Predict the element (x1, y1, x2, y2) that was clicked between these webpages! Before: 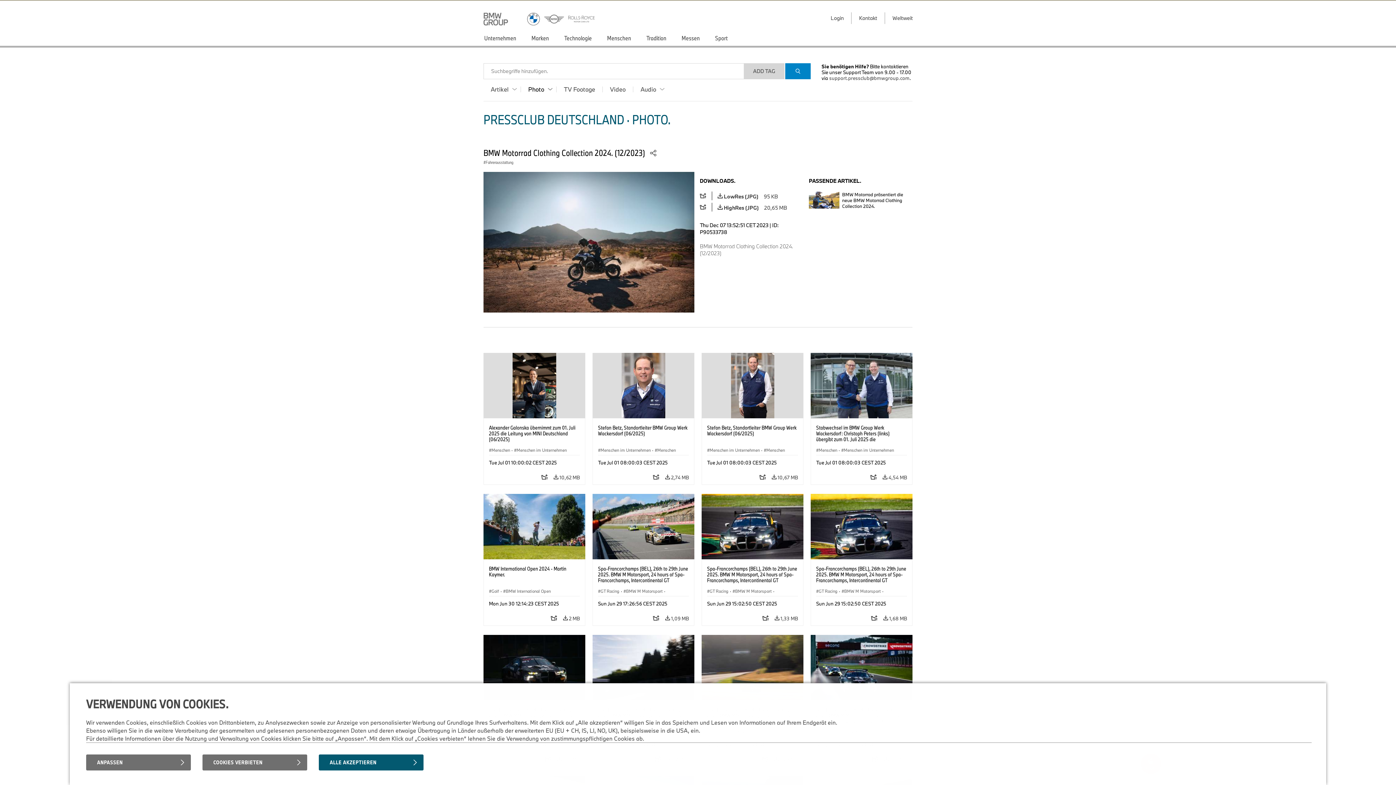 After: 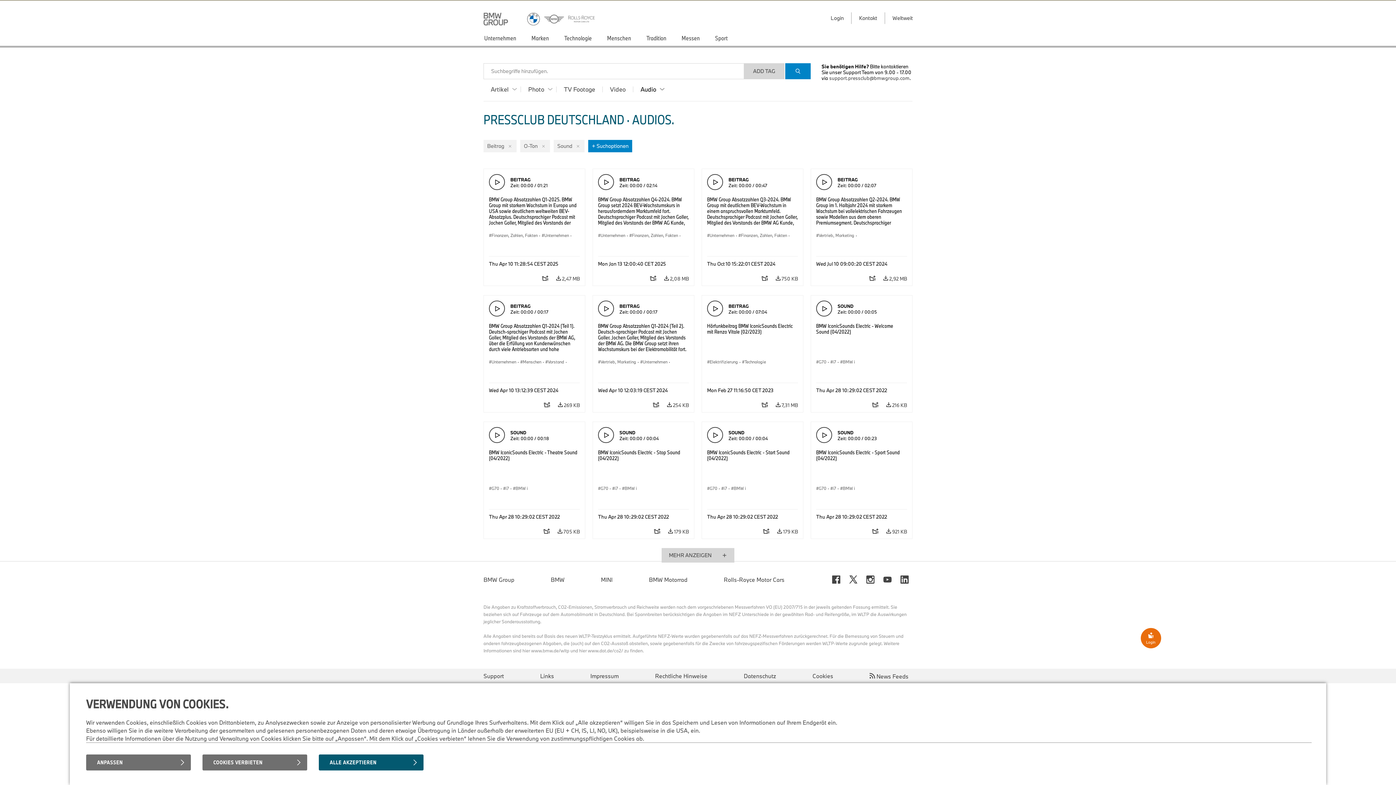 Action: bbox: (633, 86, 668, 92) label: Audio